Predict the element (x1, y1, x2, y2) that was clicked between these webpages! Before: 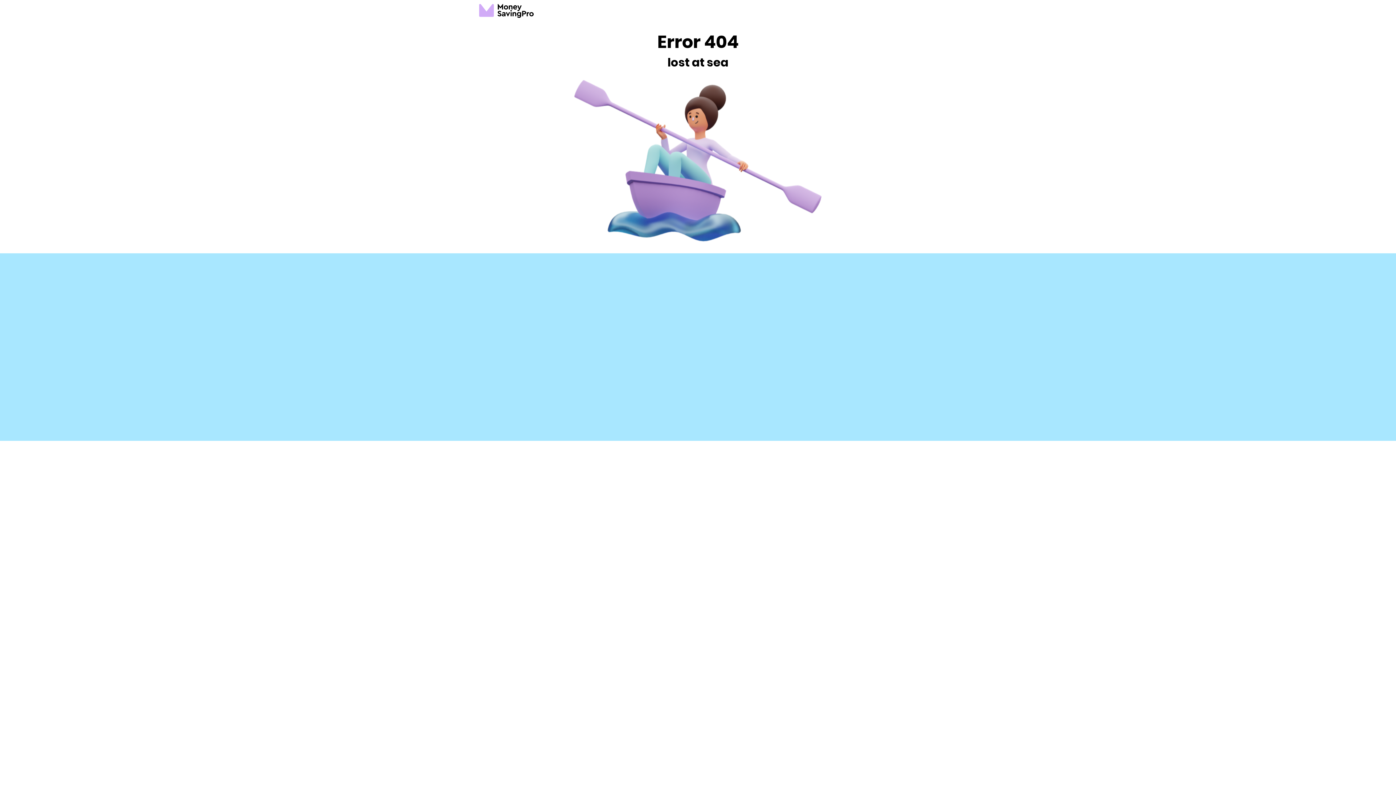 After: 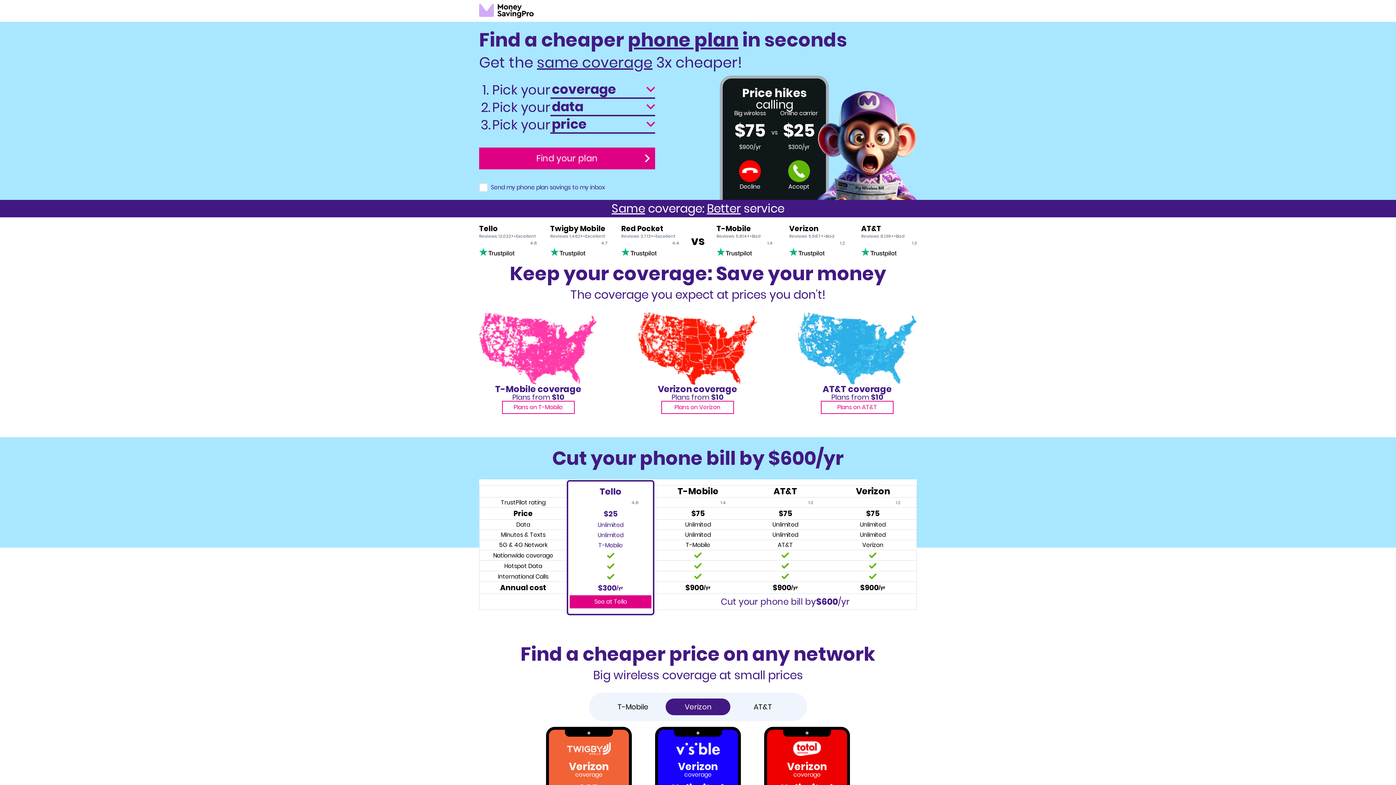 Action: label: MoneySavingPro logo bbox: (479, 3, 533, 18)